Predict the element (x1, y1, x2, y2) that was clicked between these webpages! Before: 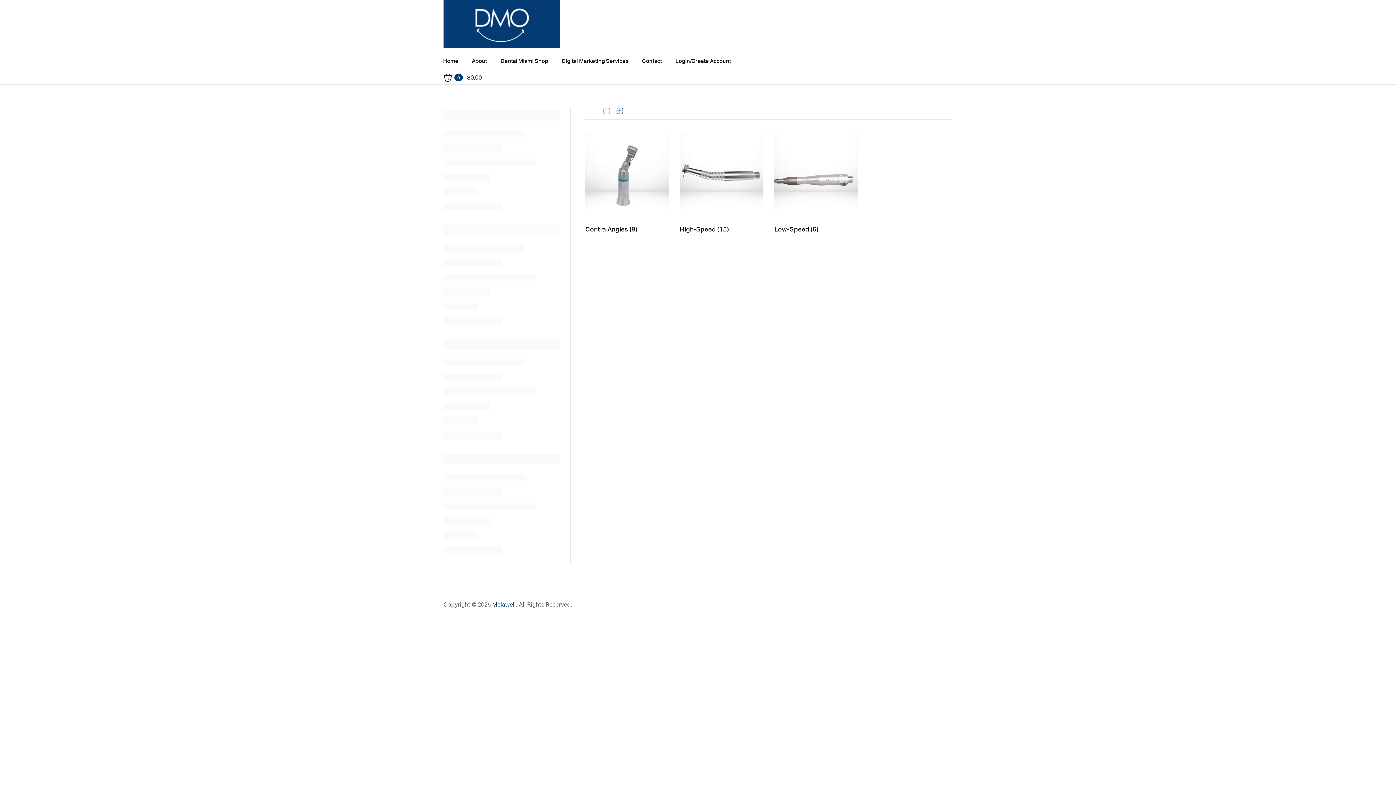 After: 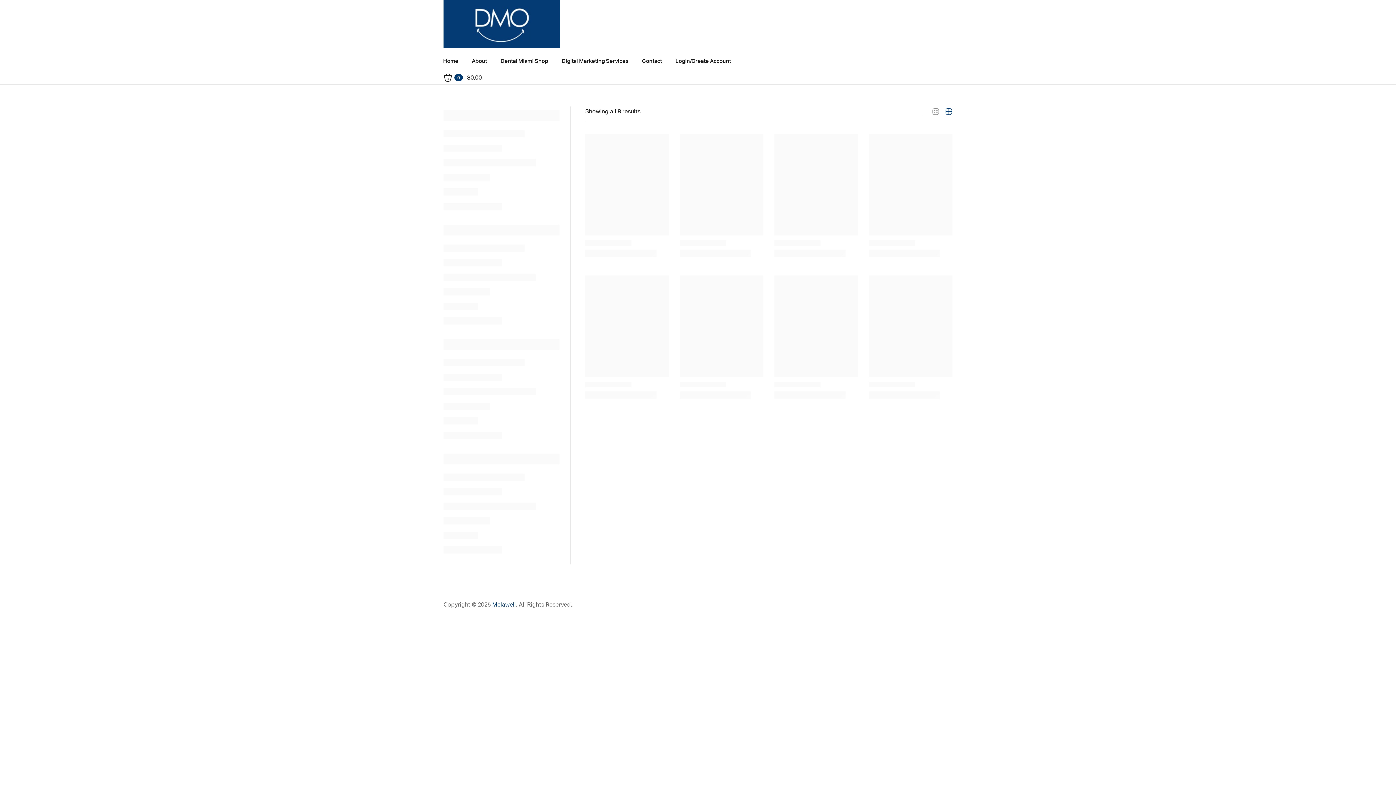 Action: bbox: (585, 132, 669, 233) label: Visit product category Contra Angles